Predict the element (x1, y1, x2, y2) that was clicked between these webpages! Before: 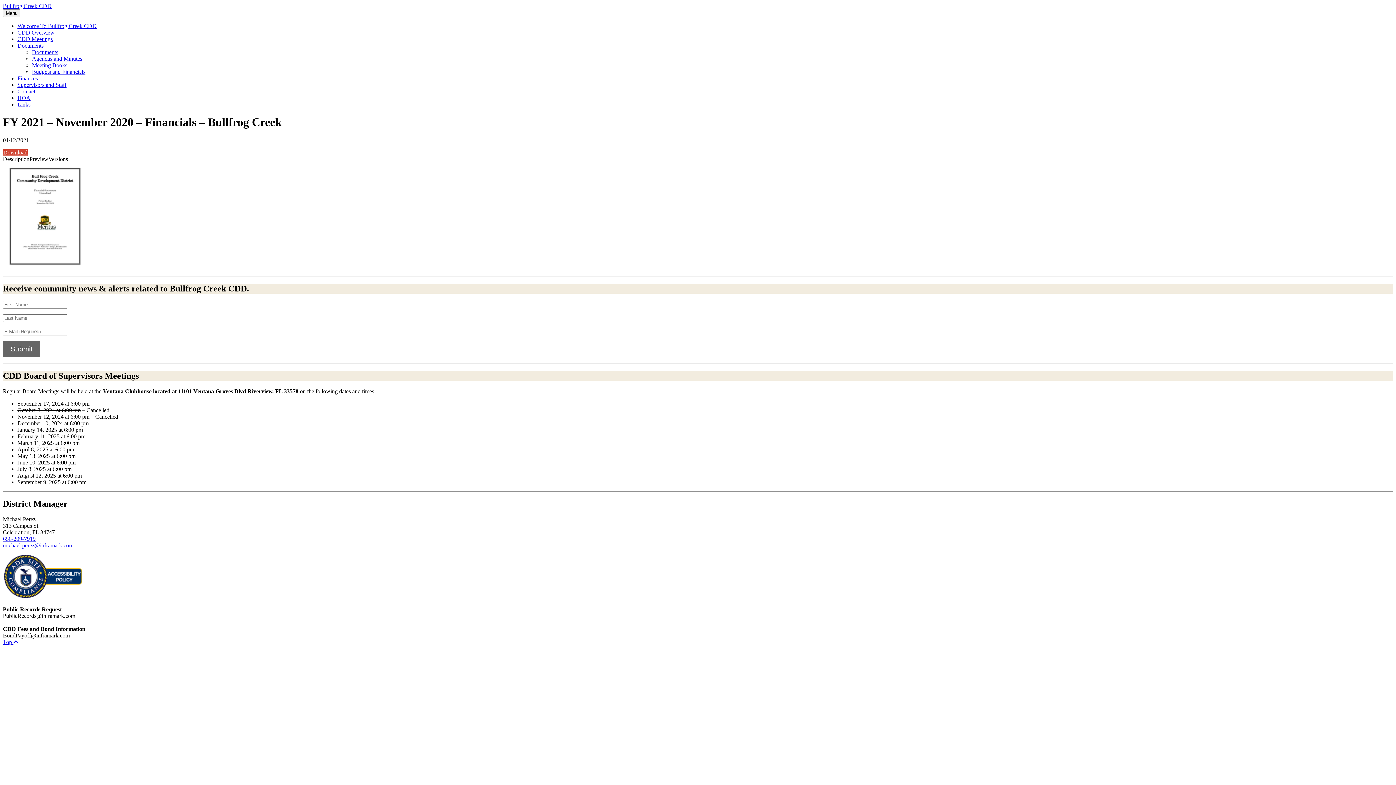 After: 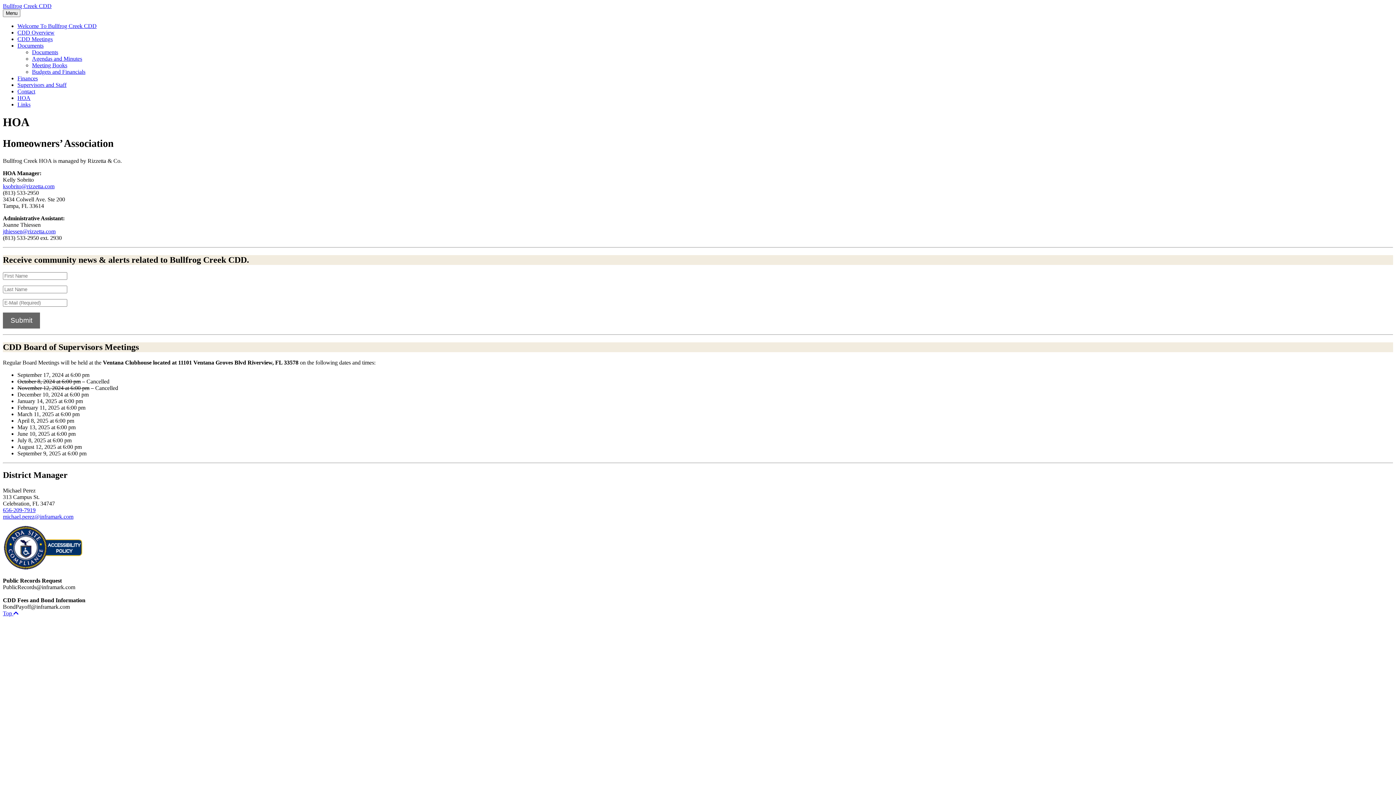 Action: bbox: (17, 94, 30, 101) label: HOA